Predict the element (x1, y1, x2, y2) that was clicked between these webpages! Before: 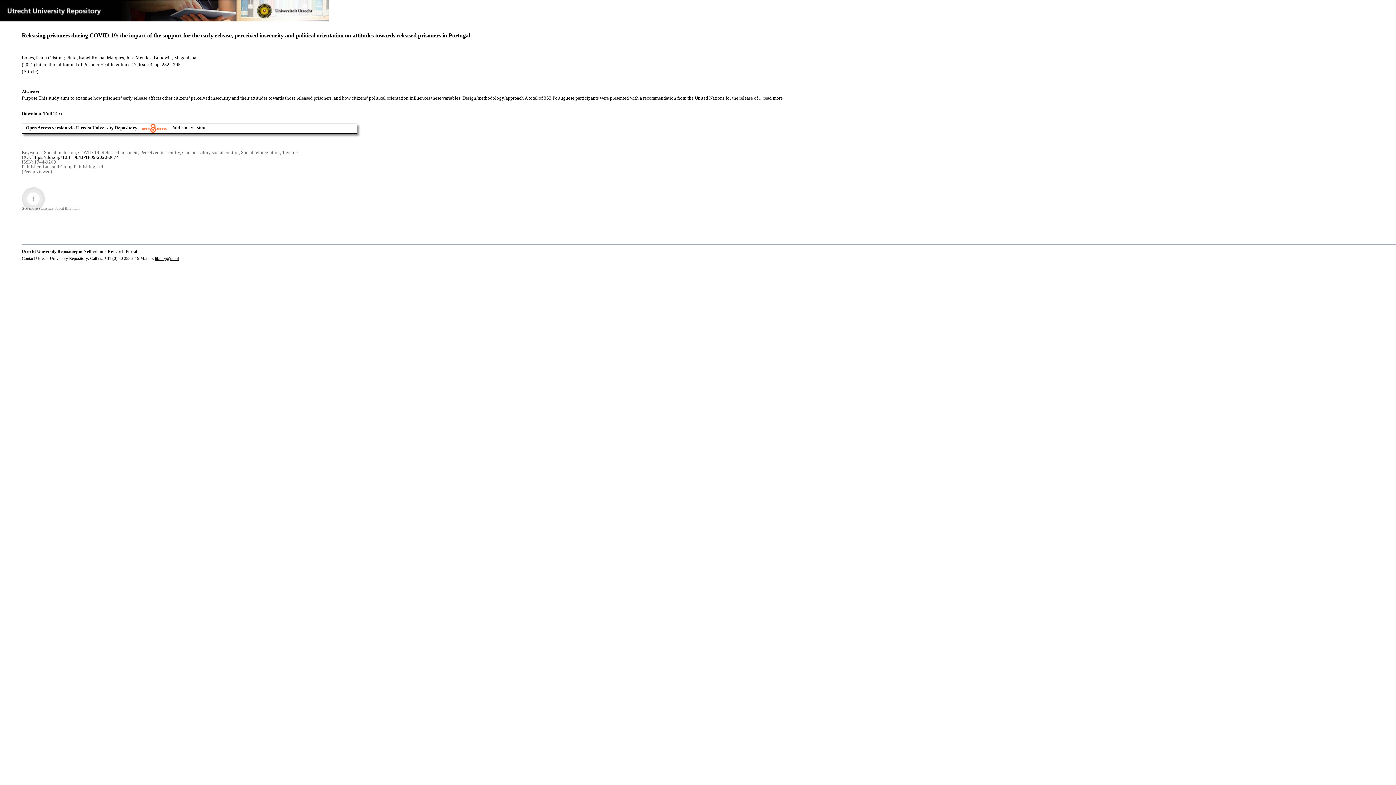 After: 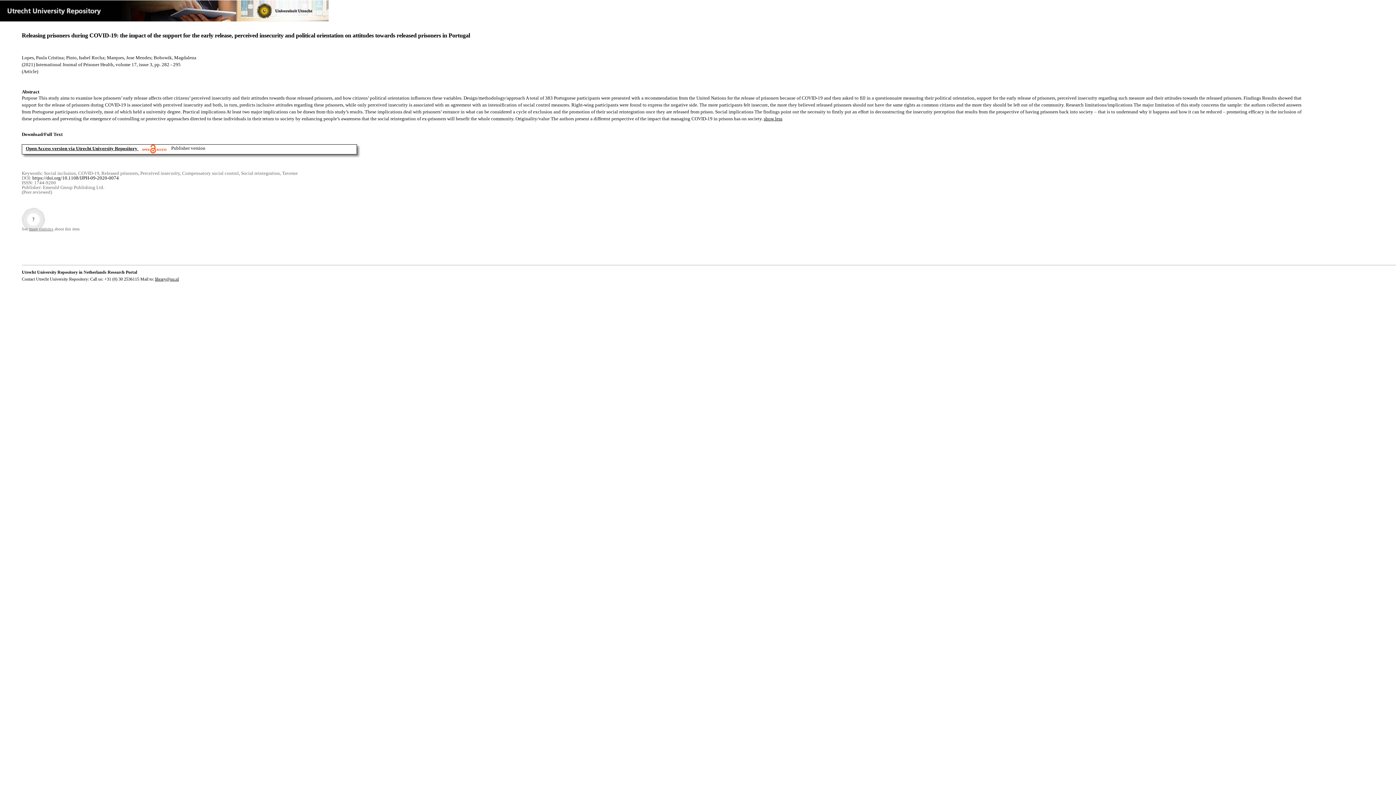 Action: label: ... read more bbox: (759, 95, 782, 100)